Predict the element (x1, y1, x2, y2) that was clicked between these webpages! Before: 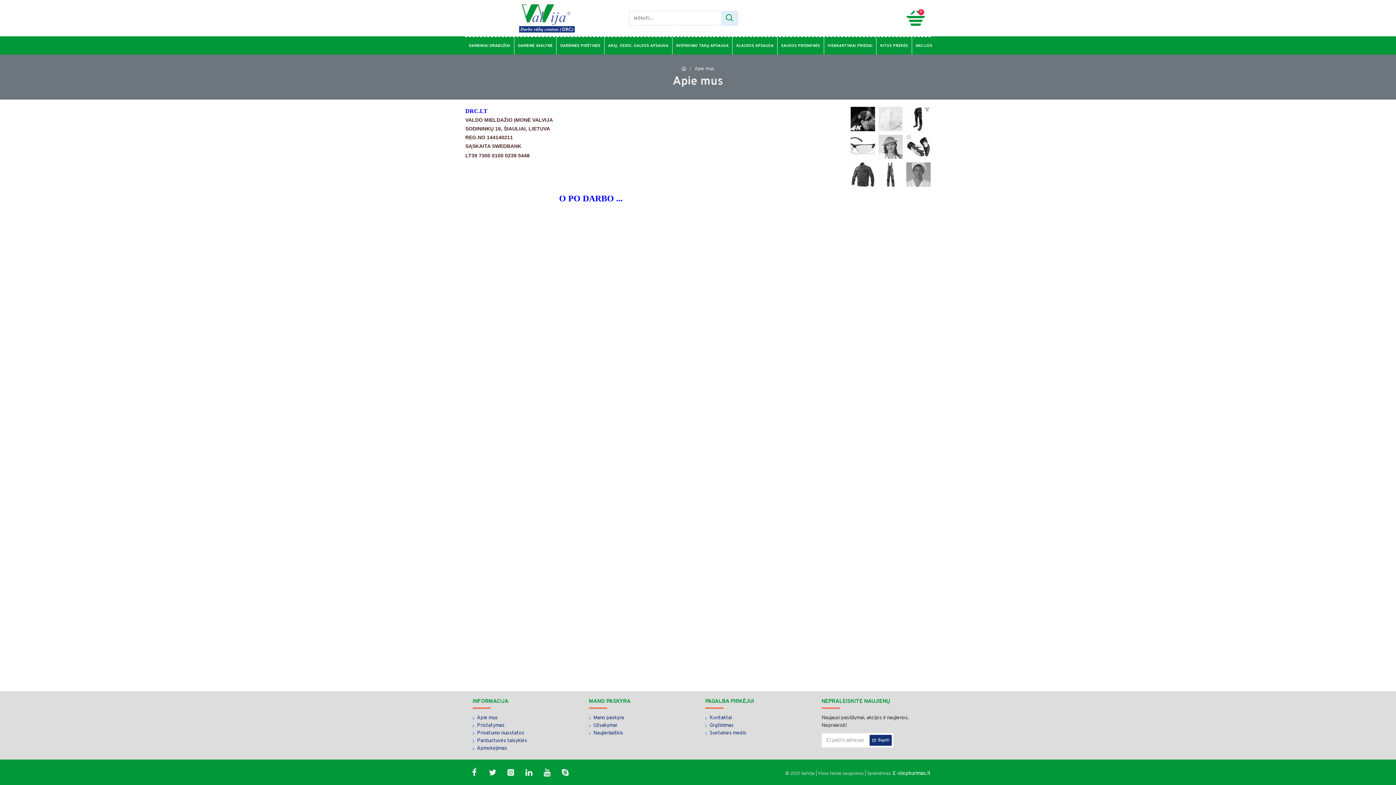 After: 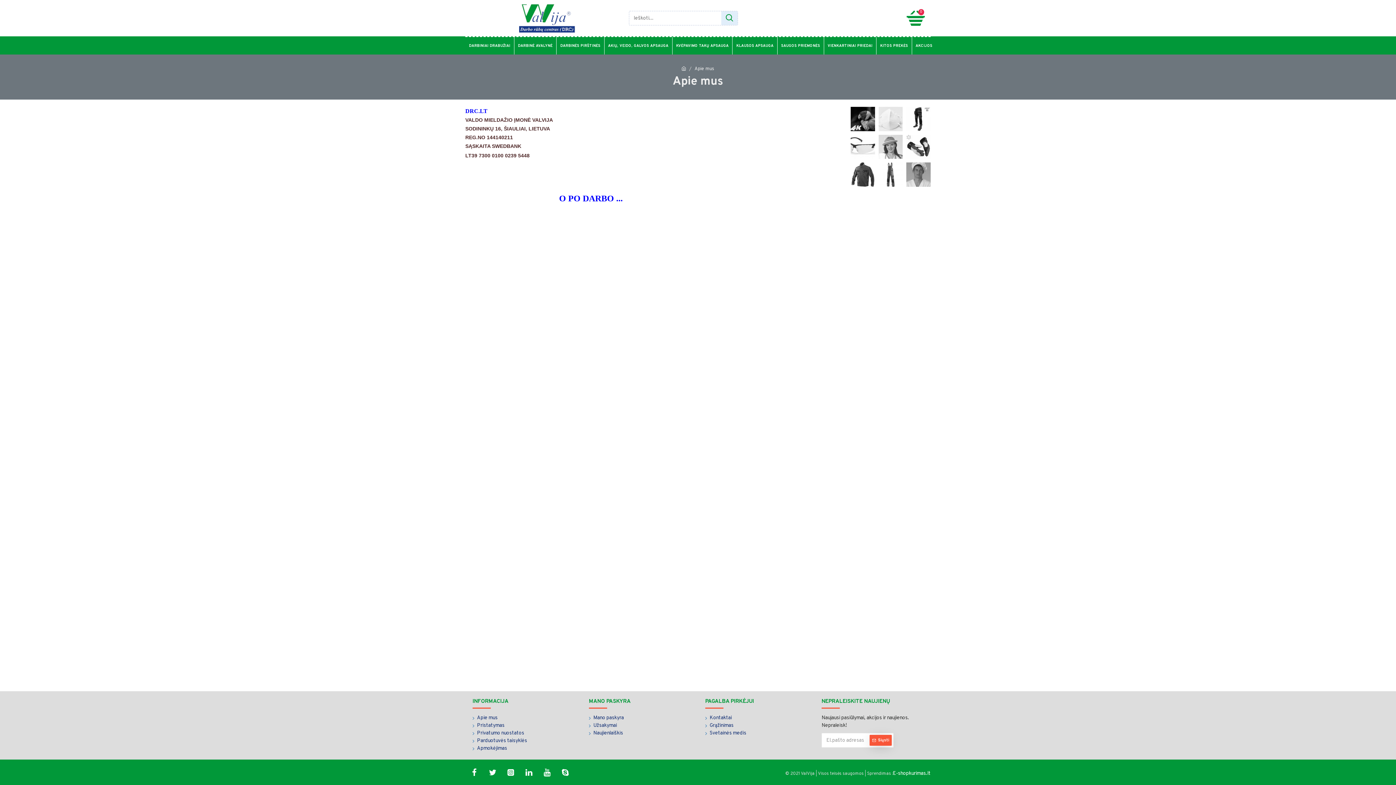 Action: label: Siųsti bbox: (869, 735, 892, 746)